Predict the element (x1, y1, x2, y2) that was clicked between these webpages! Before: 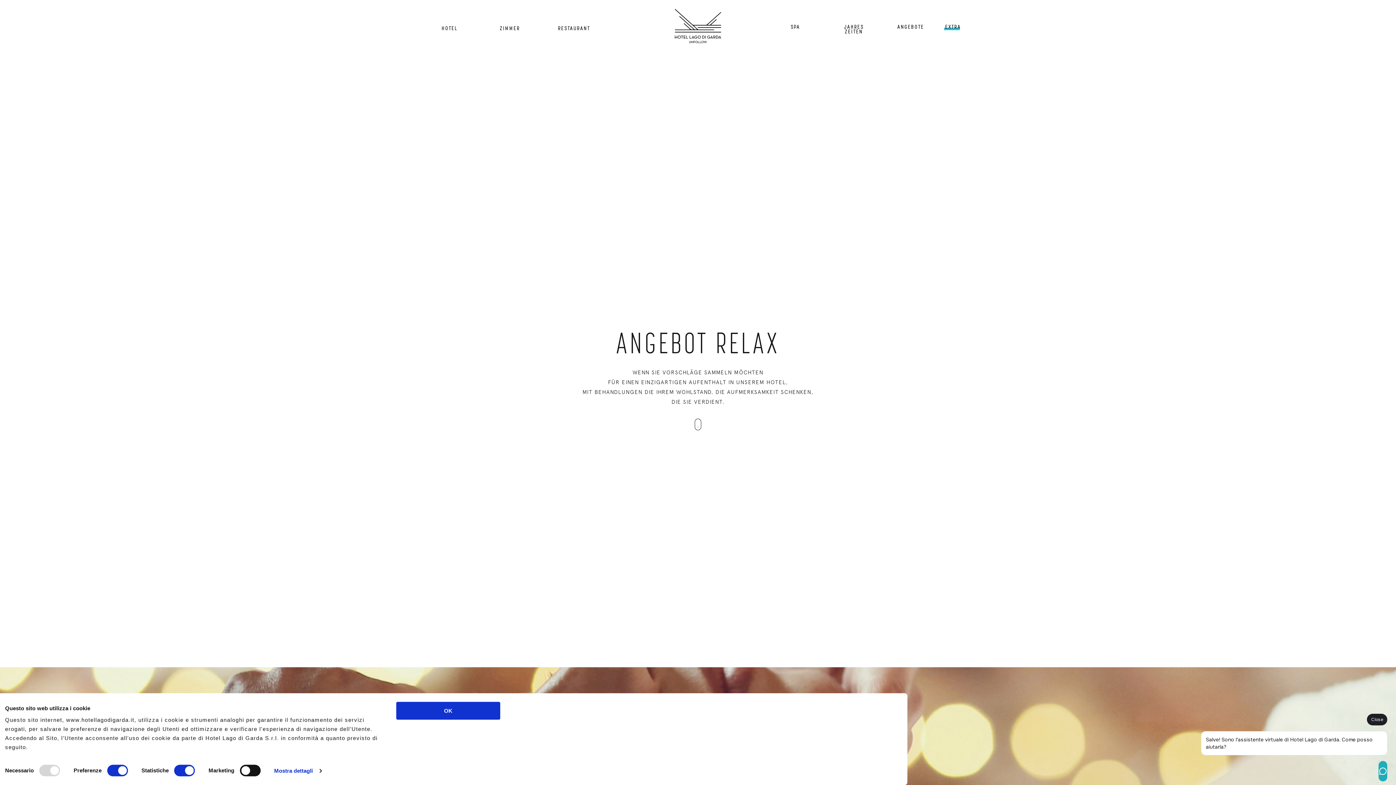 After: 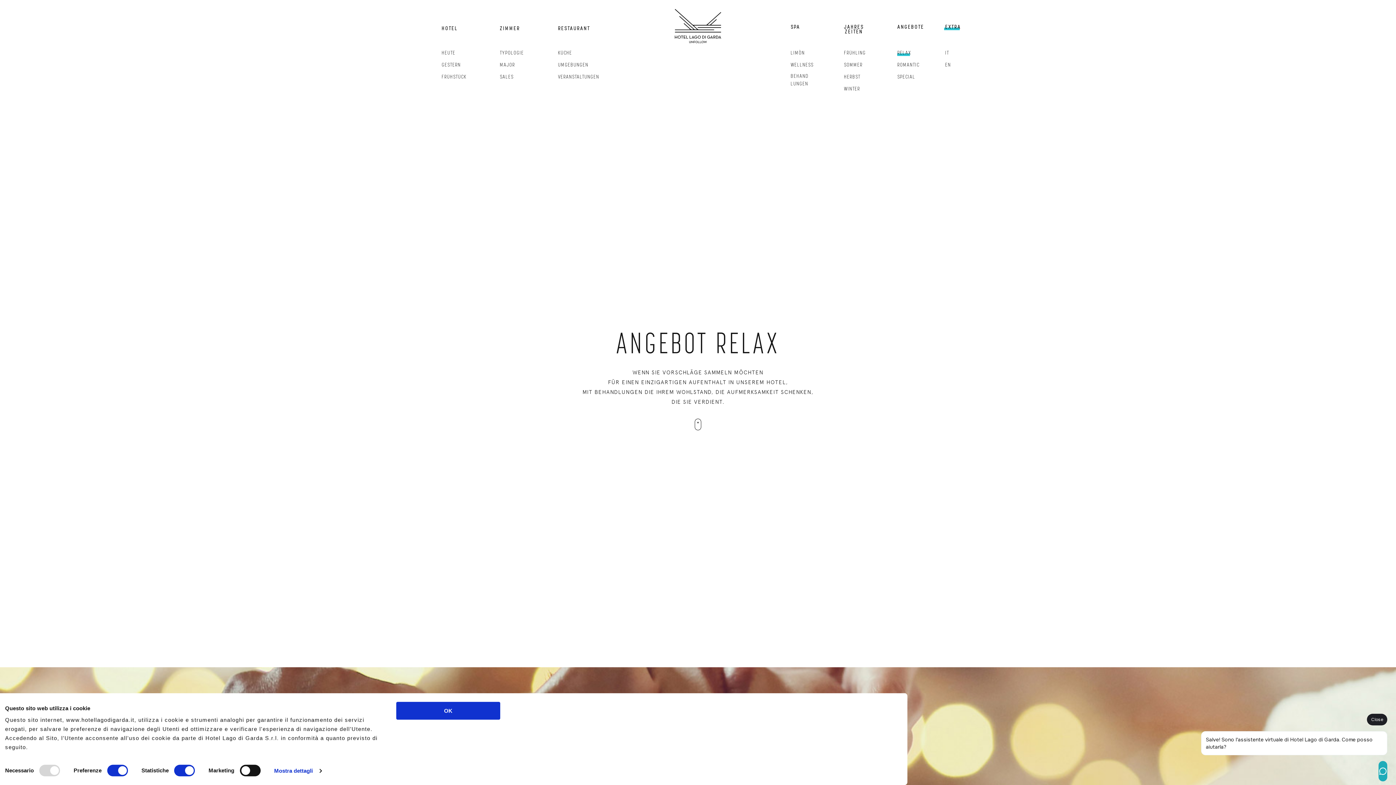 Action: label: SPA bbox: (790, 25, 800, 29)